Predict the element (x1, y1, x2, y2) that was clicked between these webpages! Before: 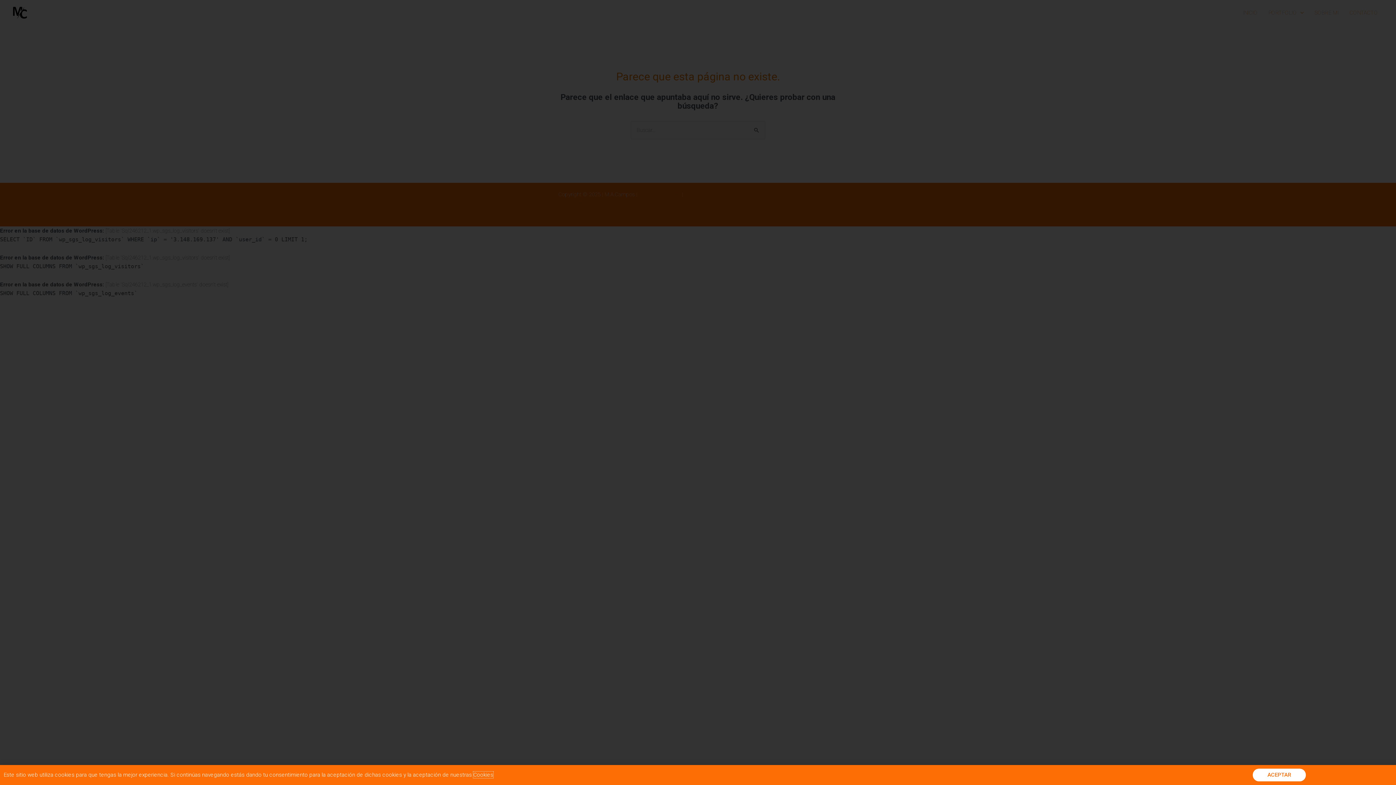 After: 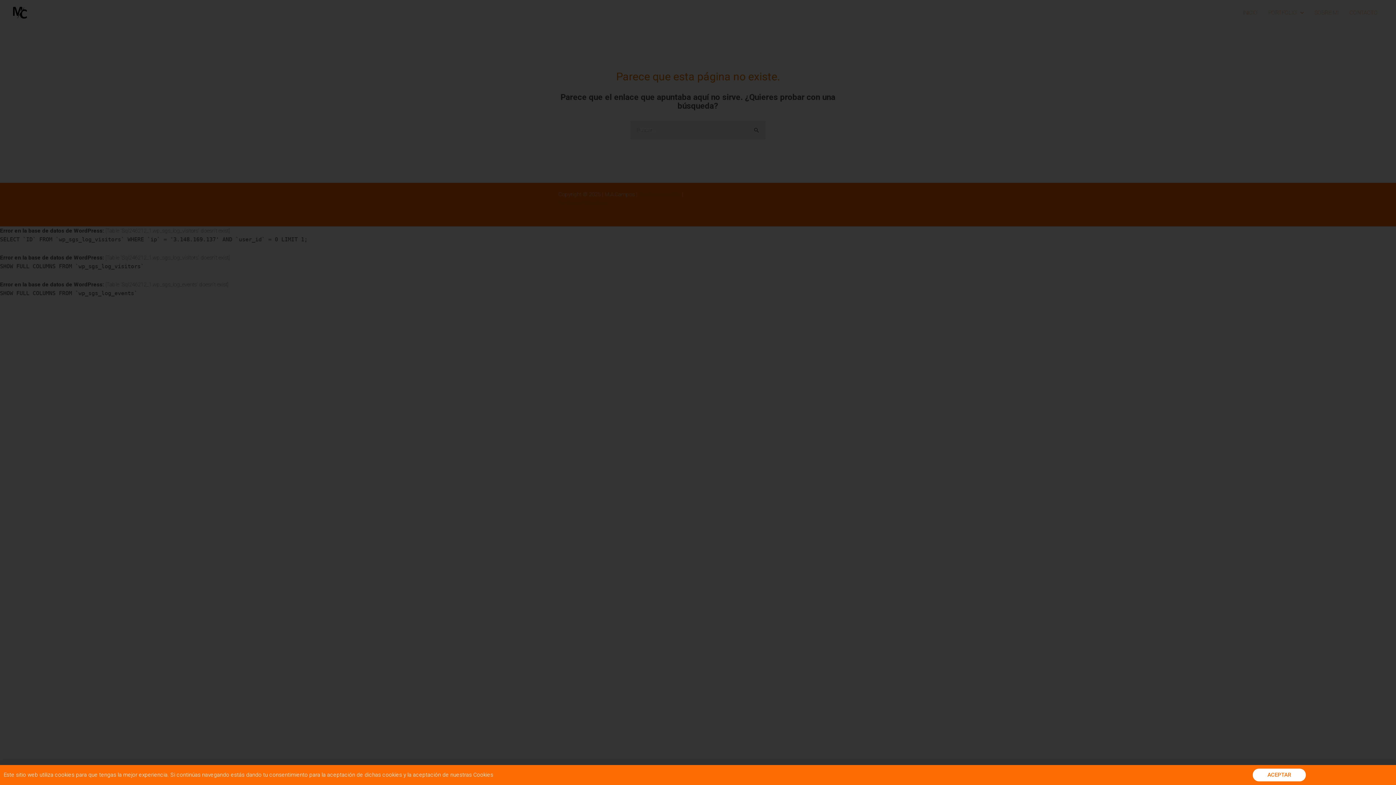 Action: label: Cookies bbox: (473, 772, 493, 778)